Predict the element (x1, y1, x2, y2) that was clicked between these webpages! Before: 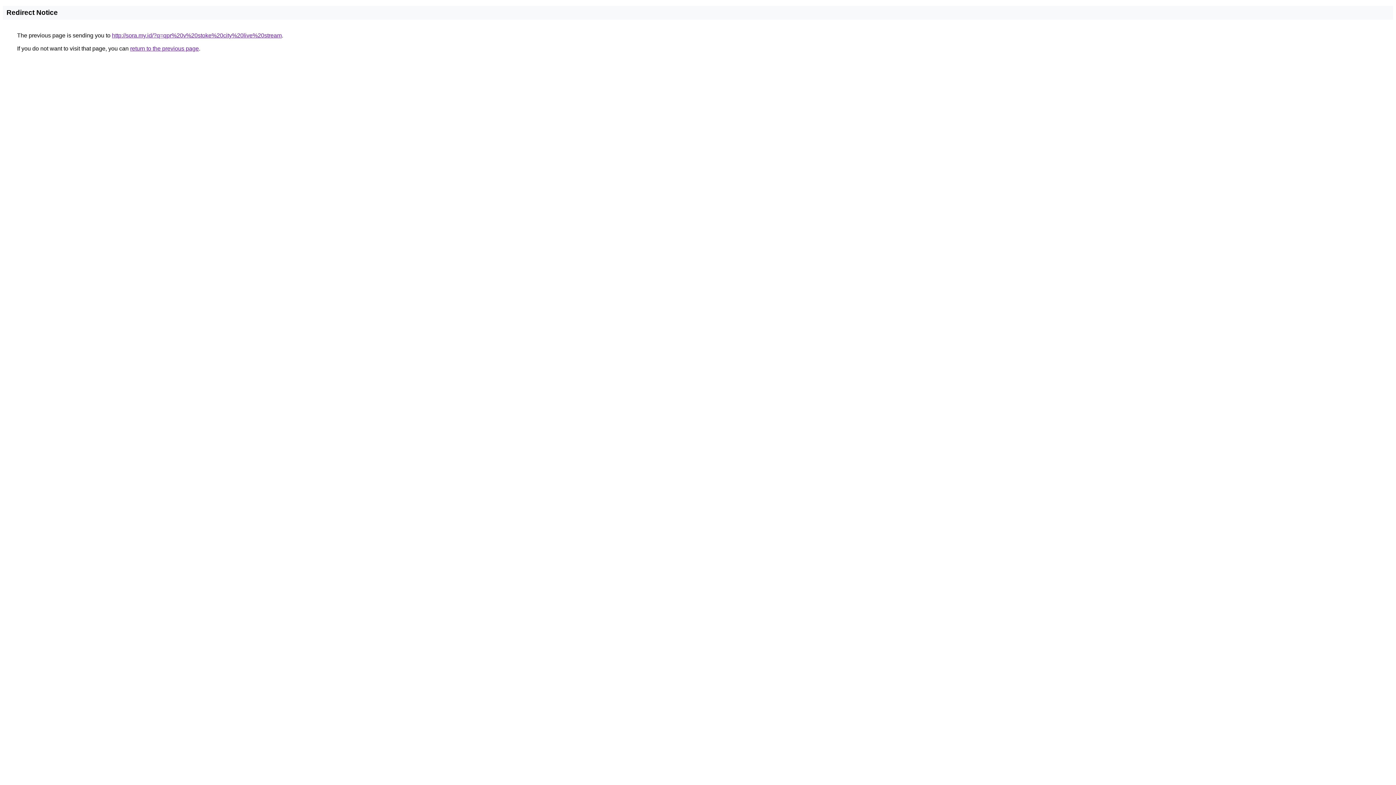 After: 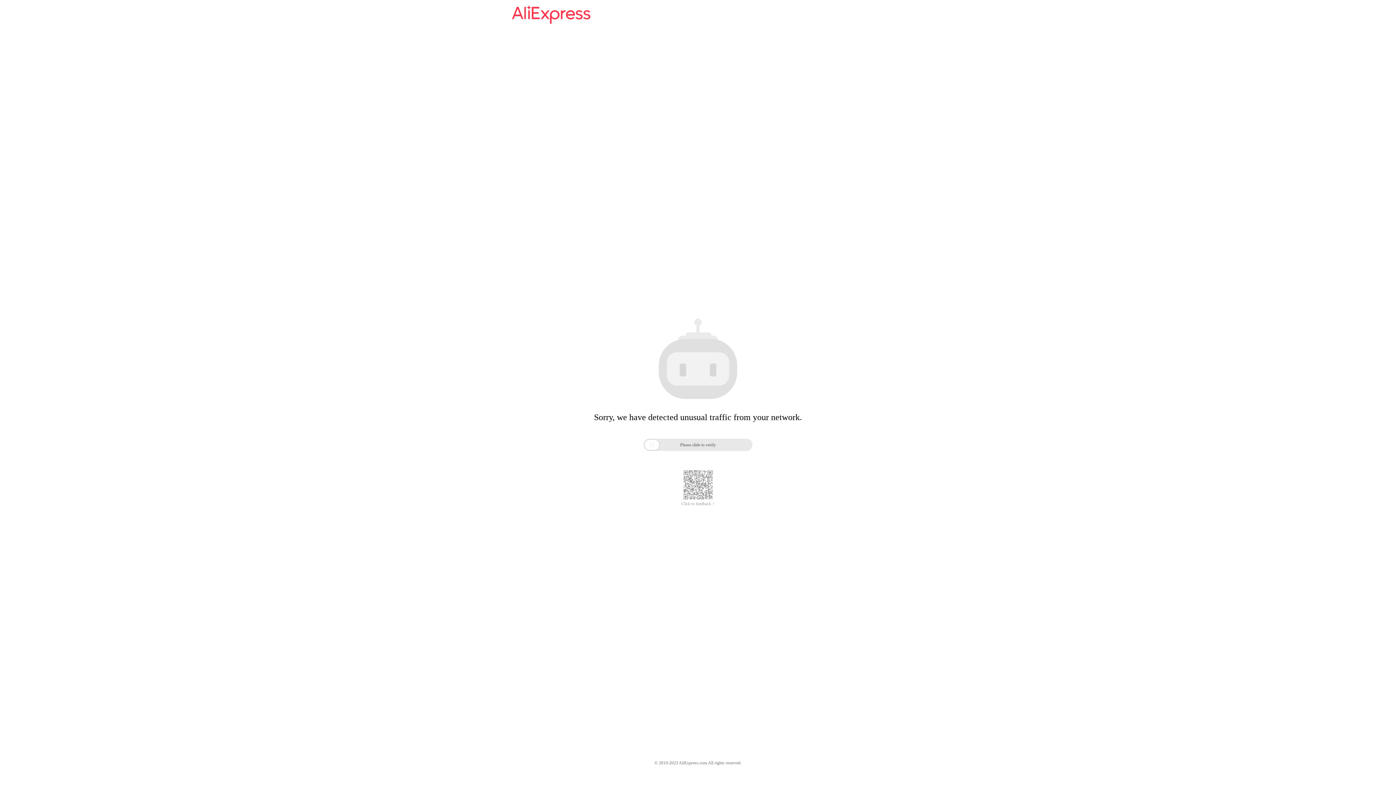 Action: label: http://sora.my.id/?q=qpr%20v%20stoke%20city%20live%20stream bbox: (112, 32, 281, 38)